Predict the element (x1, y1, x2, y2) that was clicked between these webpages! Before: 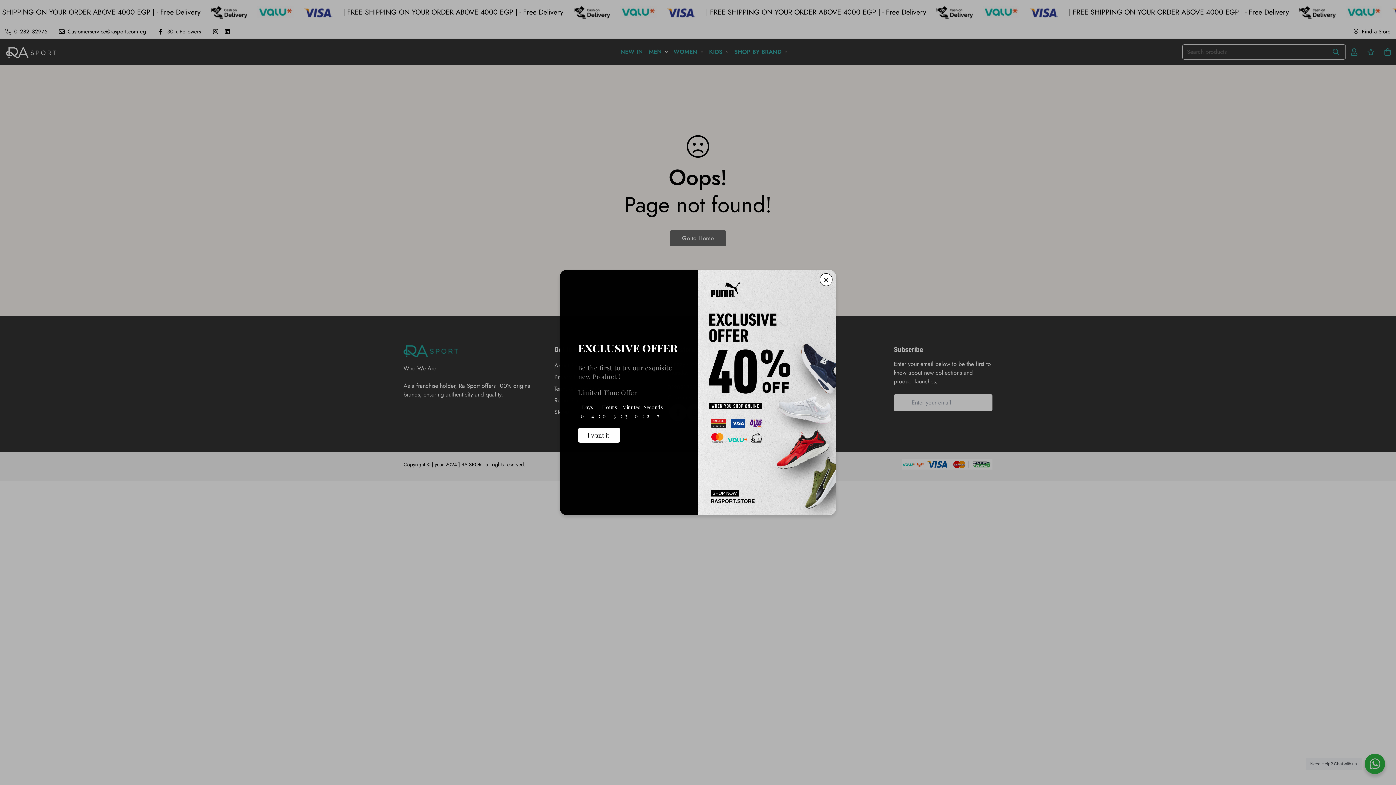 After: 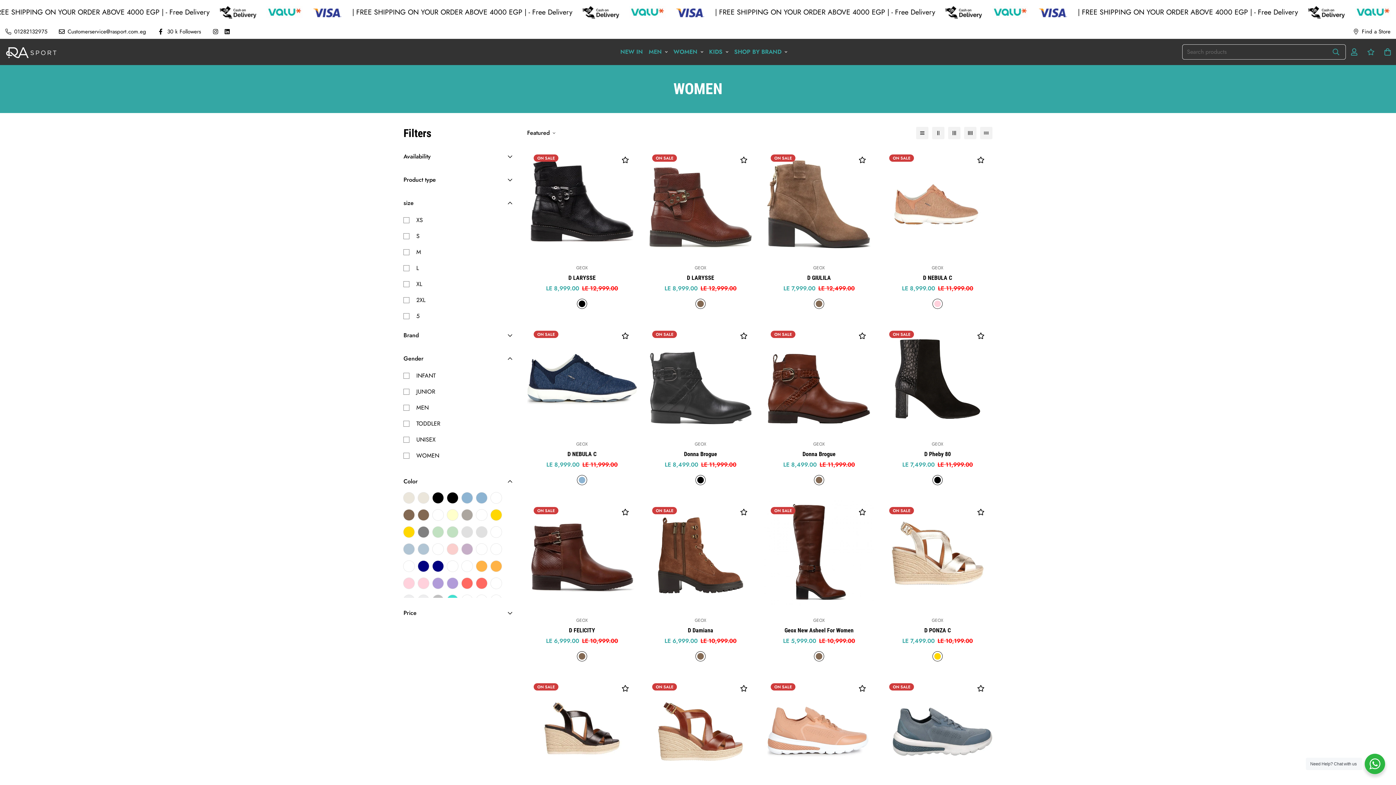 Action: bbox: (670, 40, 706, 63) label: WOMEN